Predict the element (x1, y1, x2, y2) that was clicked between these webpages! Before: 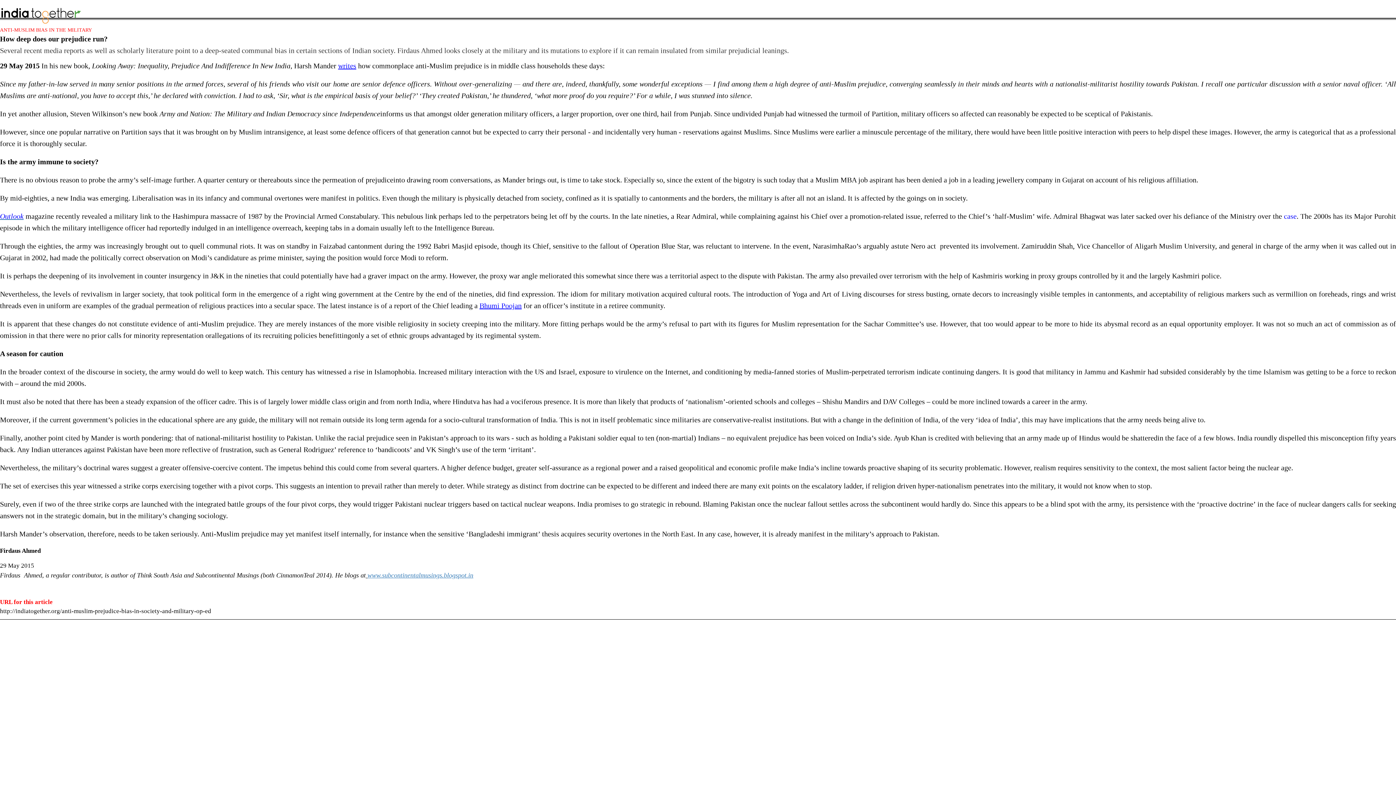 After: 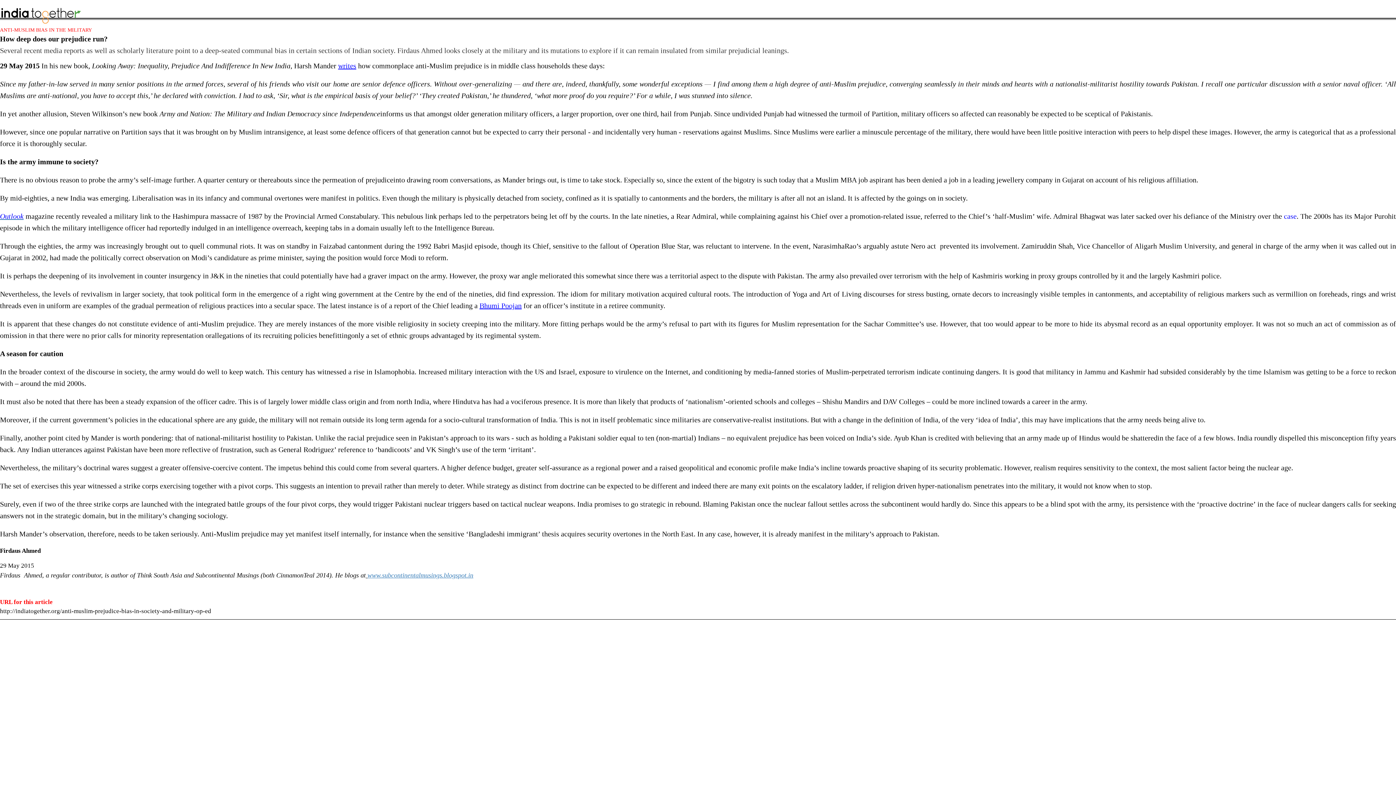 Action: bbox: (338, 61, 356, 69) label: writes